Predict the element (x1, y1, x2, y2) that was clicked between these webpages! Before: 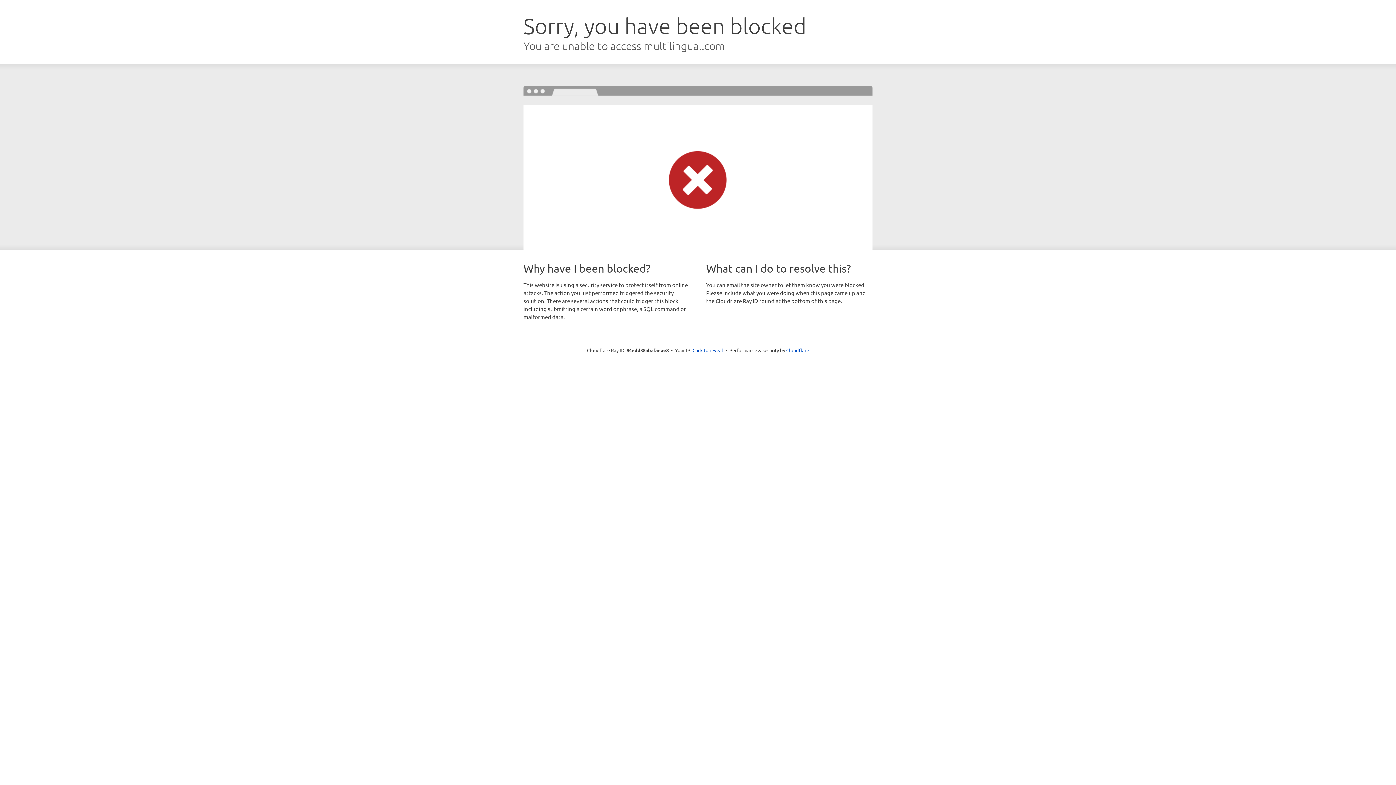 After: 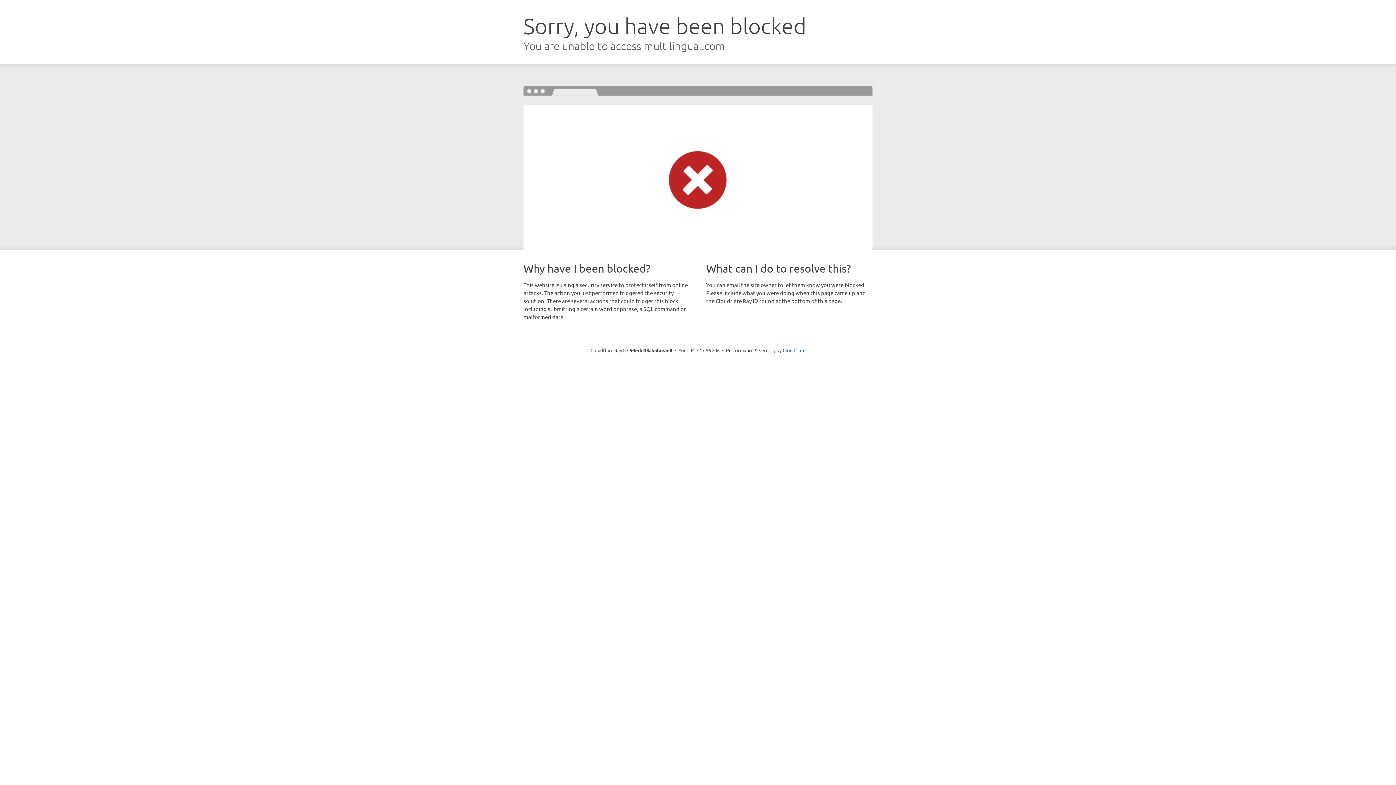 Action: label: Click to reveal bbox: (692, 346, 723, 353)